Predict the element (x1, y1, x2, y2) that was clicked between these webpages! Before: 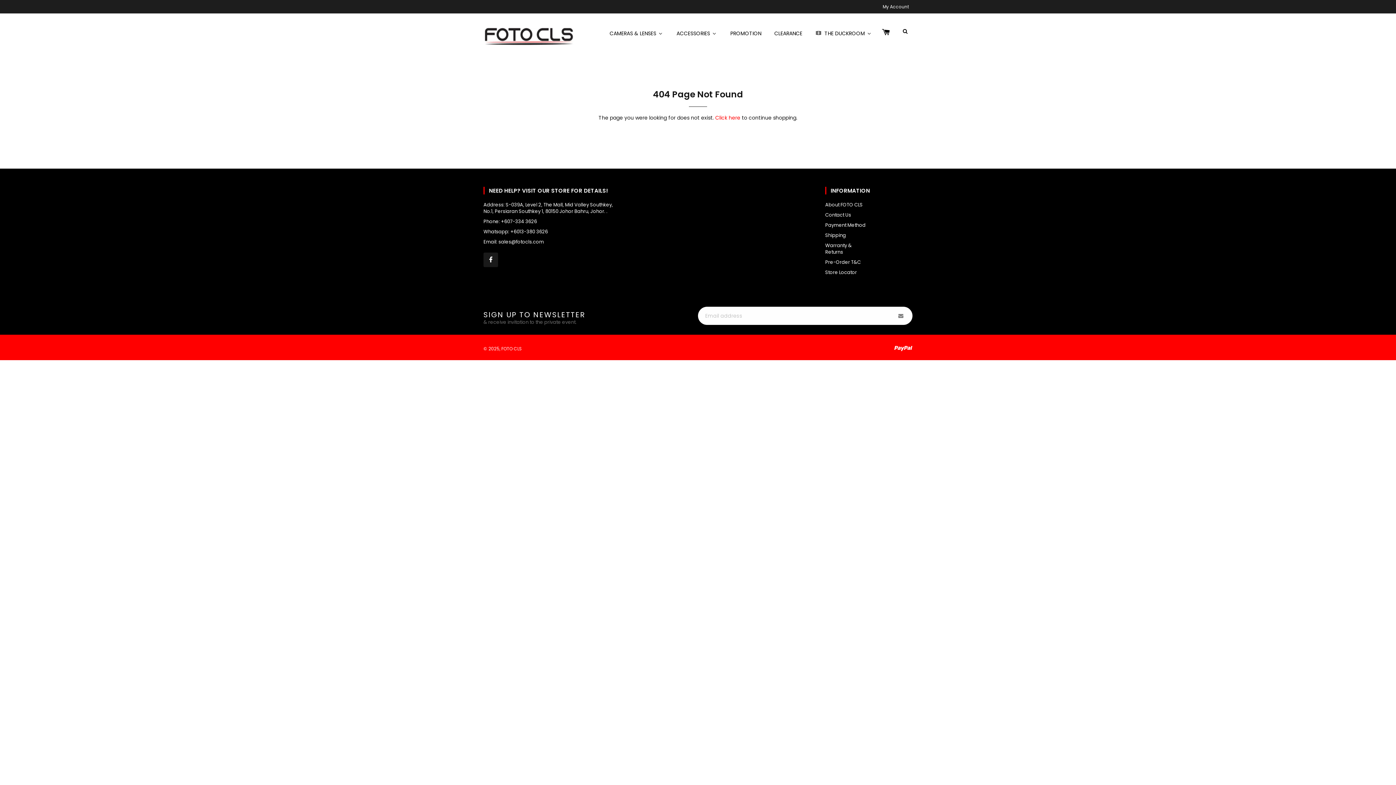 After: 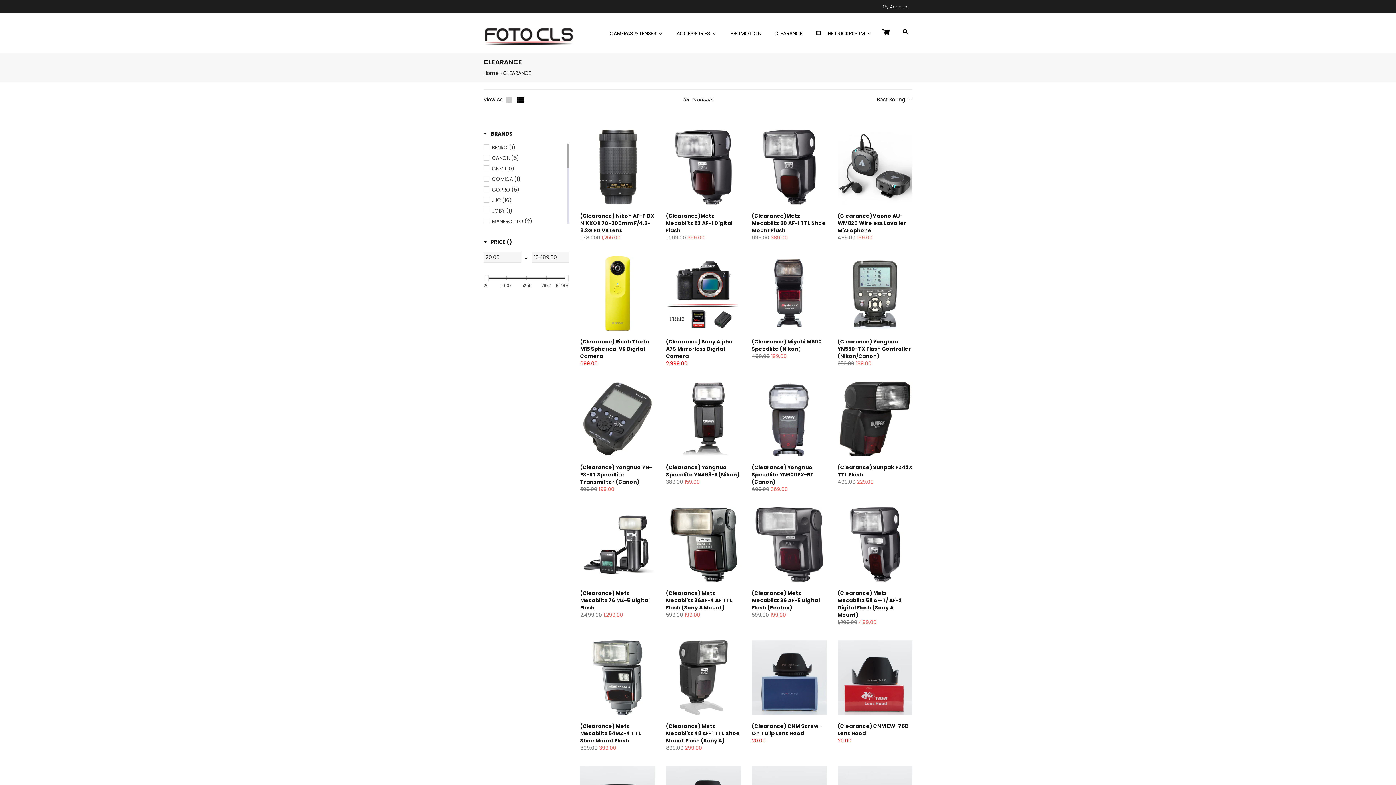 Action: bbox: (767, 25, 808, 40) label: CLEARANCE